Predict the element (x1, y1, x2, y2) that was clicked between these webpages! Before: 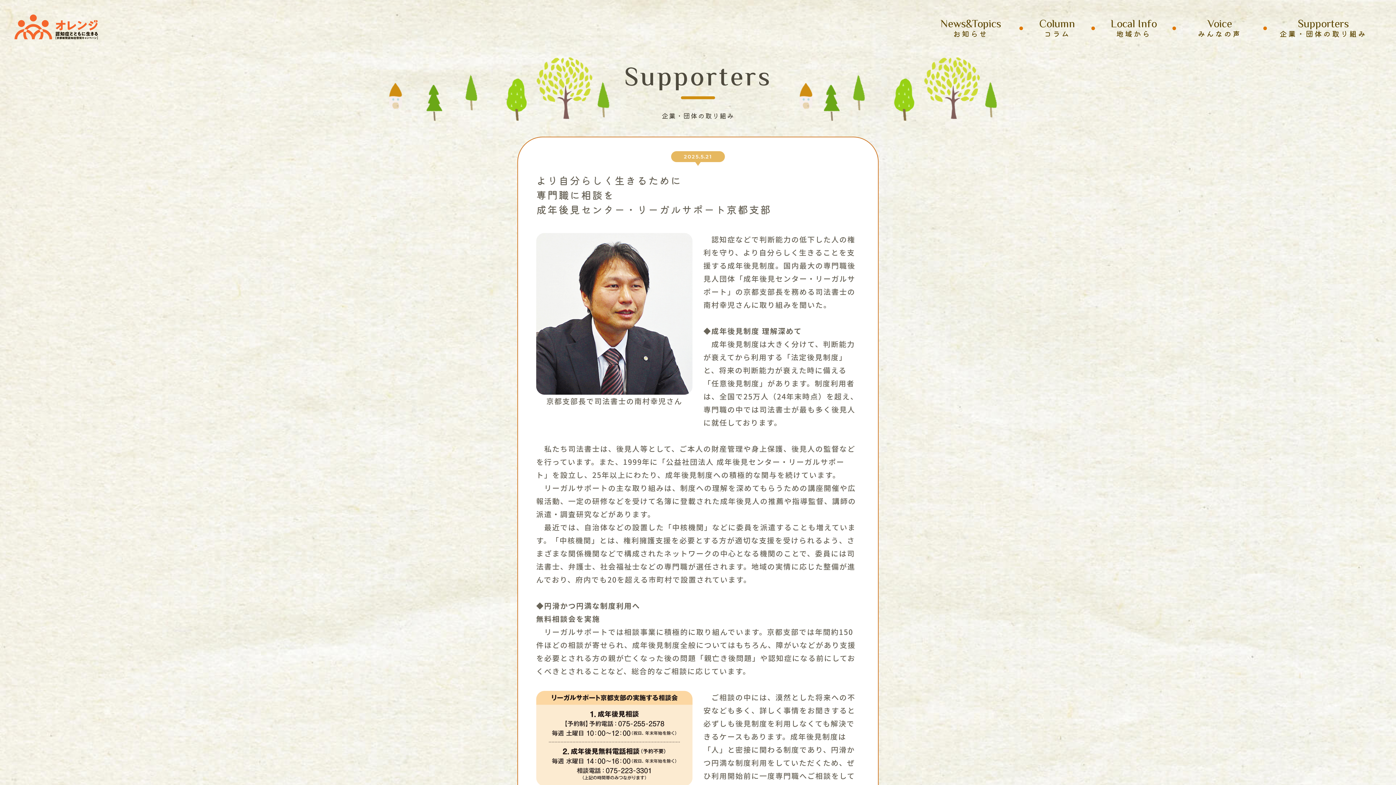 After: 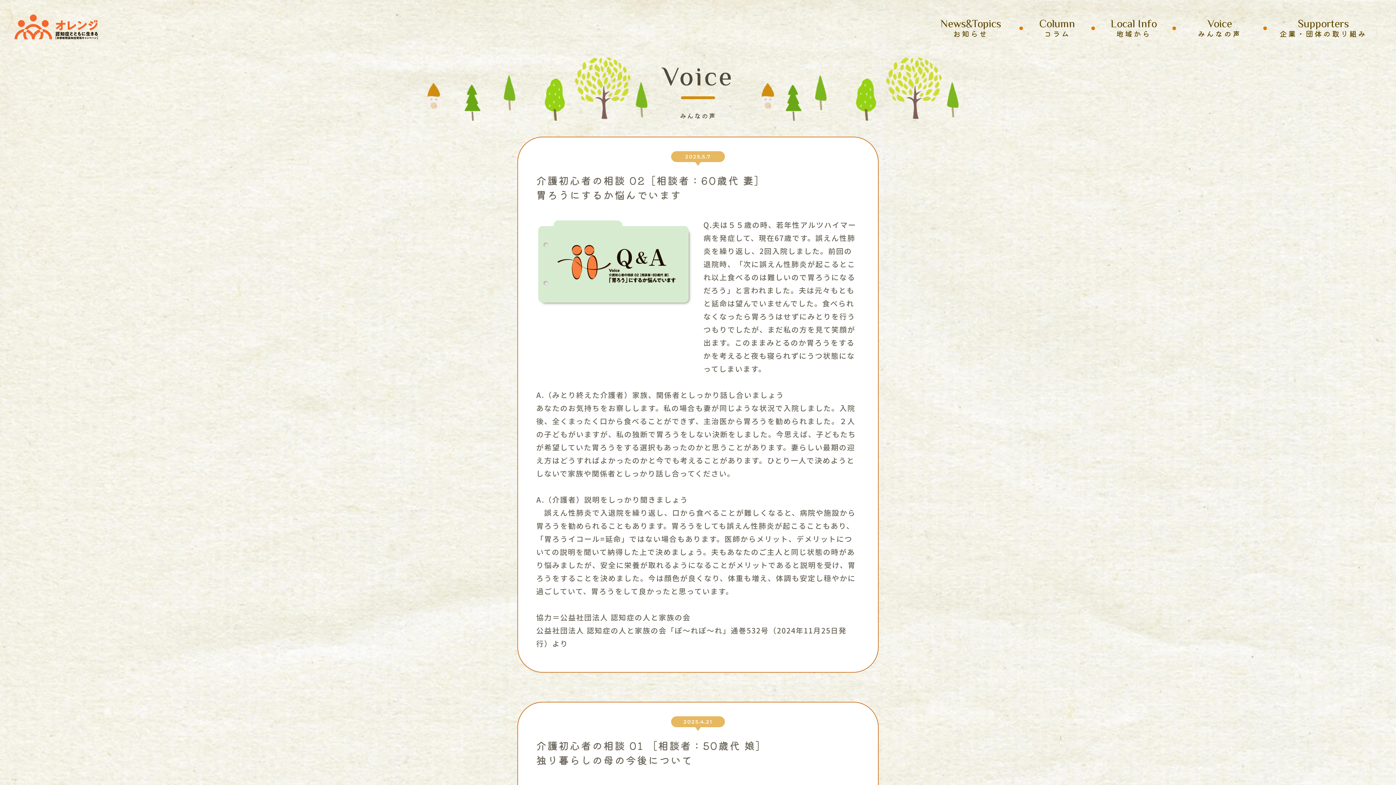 Action: label: Voice
みんなの声 bbox: (1188, 19, 1251, 37)